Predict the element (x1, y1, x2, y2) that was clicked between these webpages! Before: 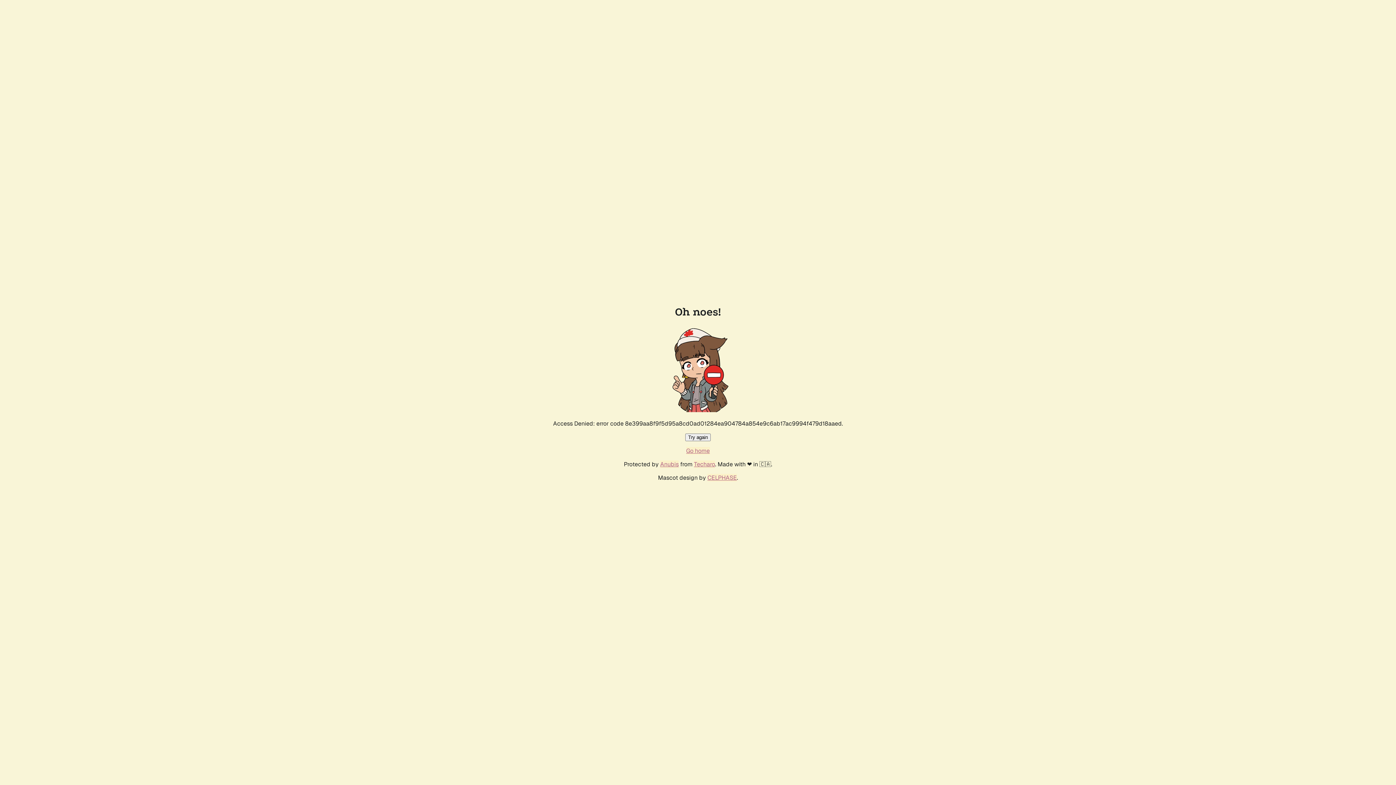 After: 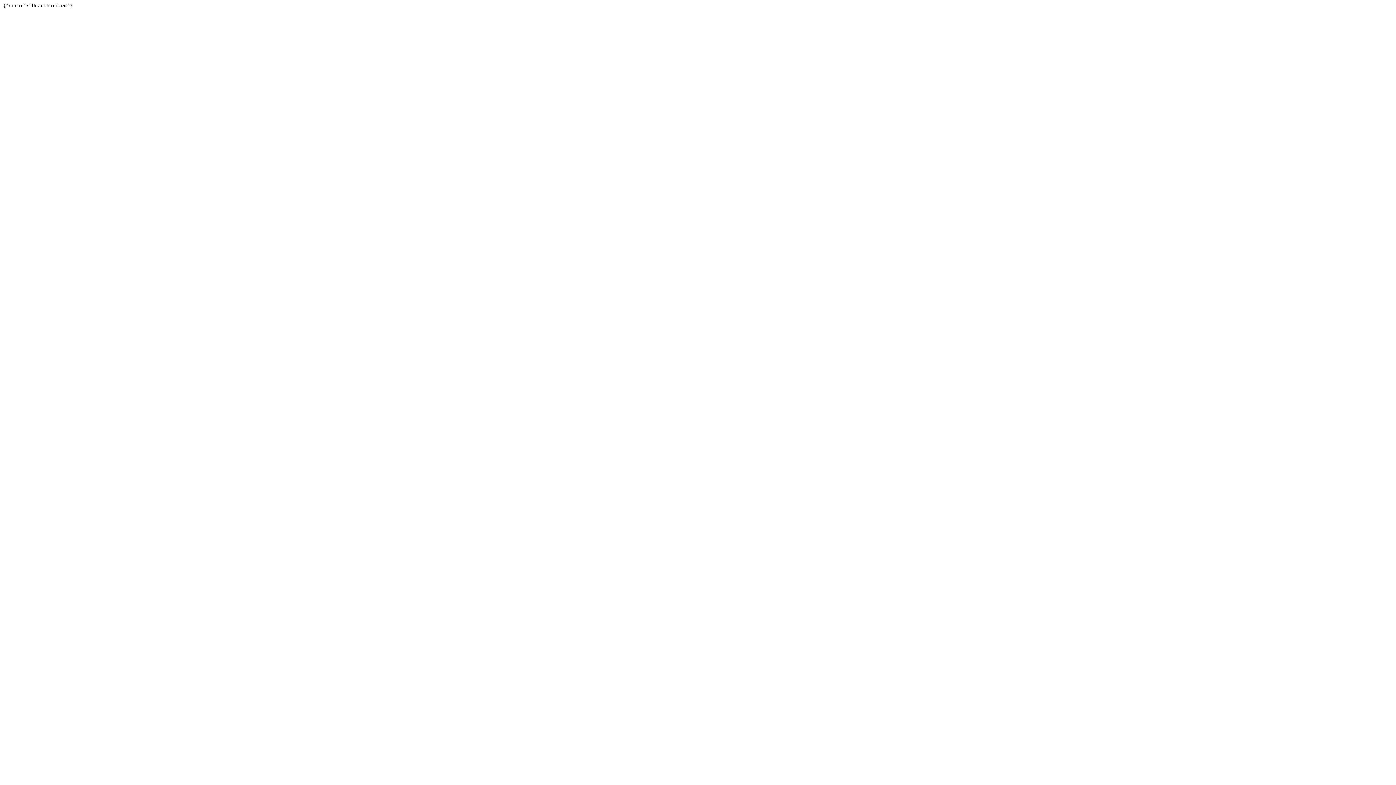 Action: label: Techaro bbox: (694, 460, 715, 468)